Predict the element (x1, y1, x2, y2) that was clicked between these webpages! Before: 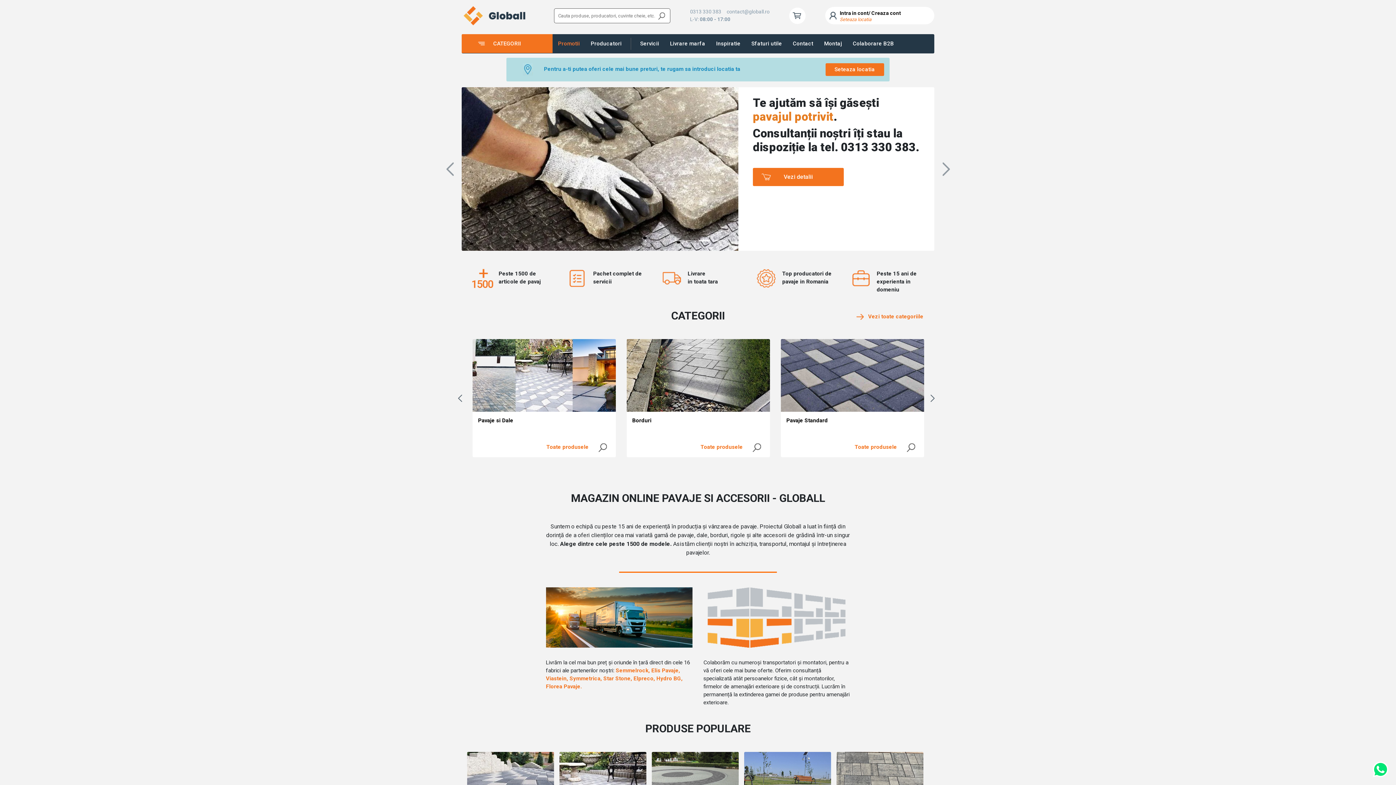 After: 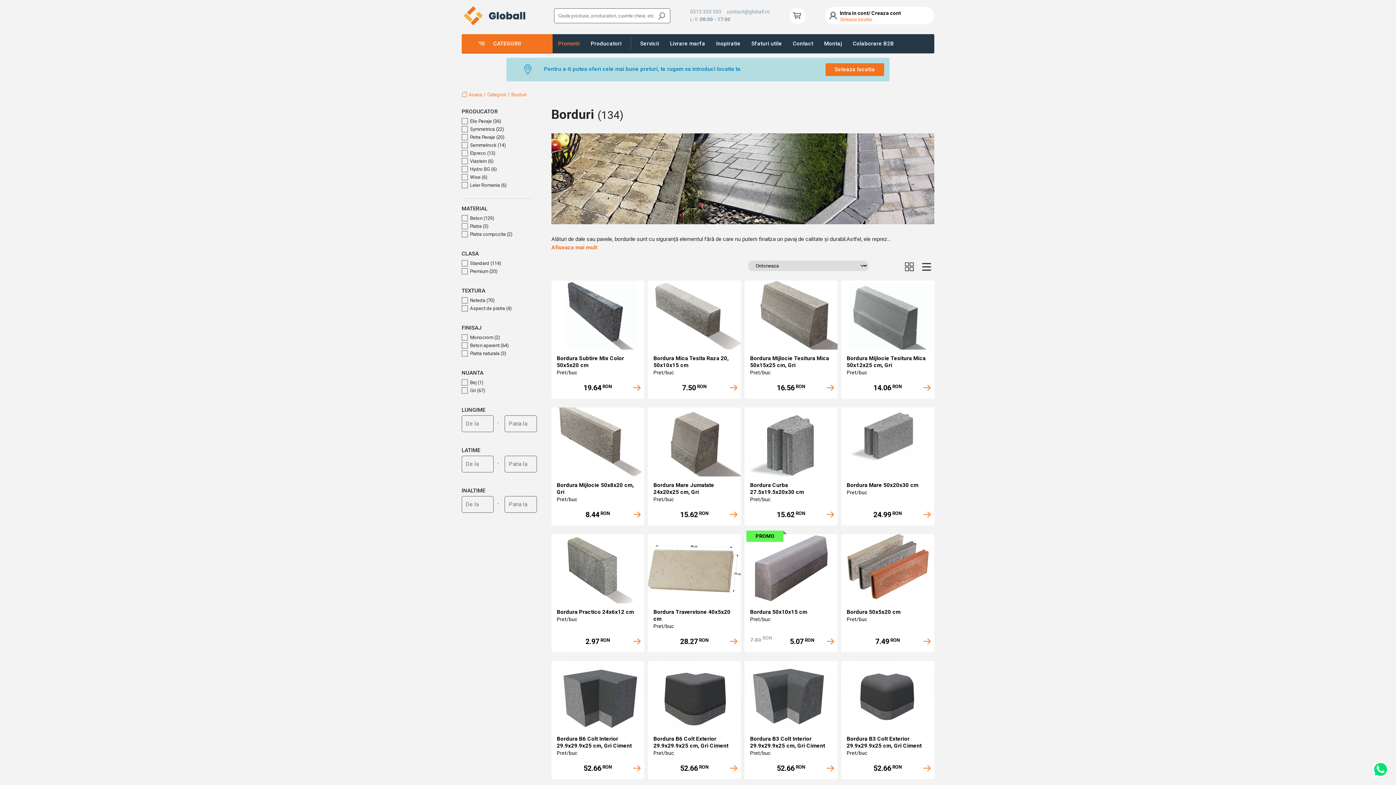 Action: bbox: (626, 339, 770, 457) label: Borduri
Toate produsele 